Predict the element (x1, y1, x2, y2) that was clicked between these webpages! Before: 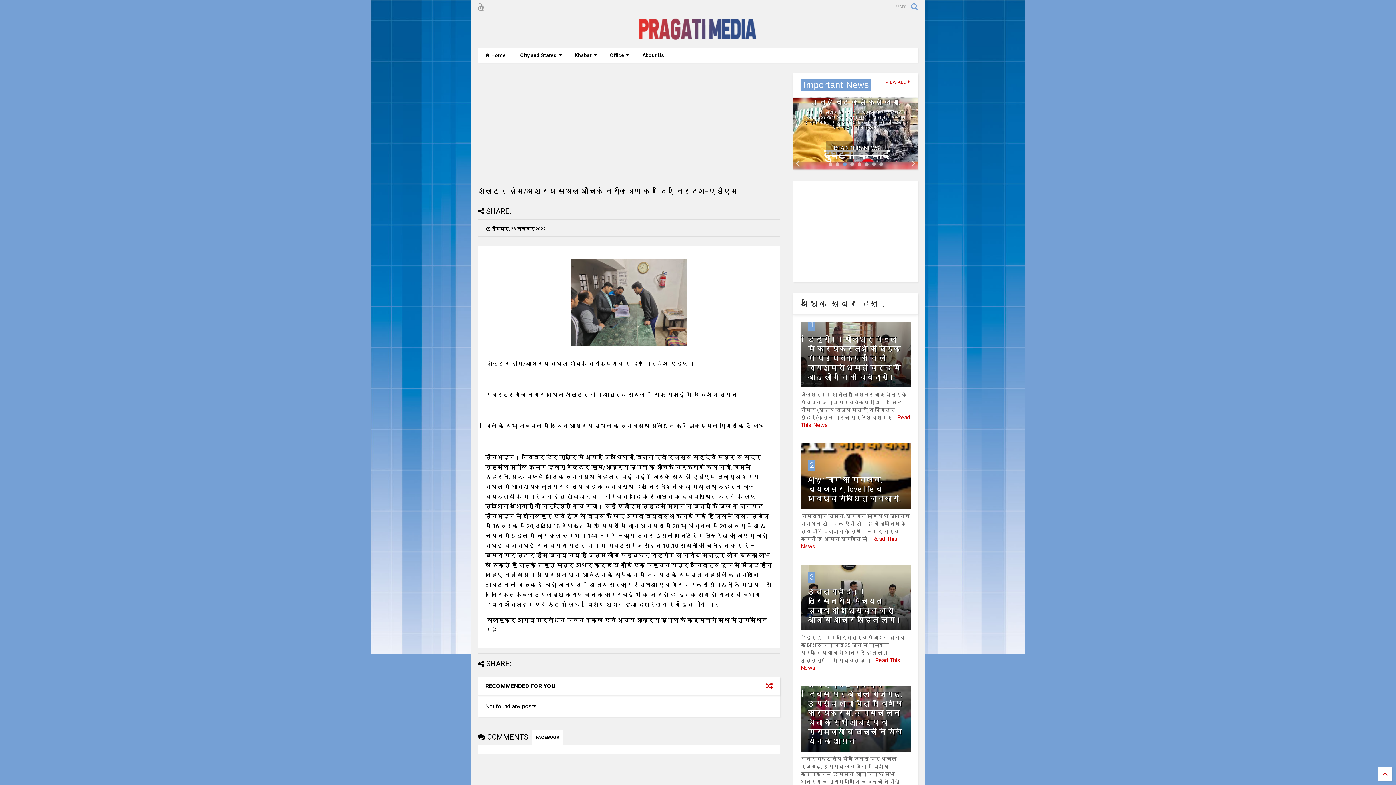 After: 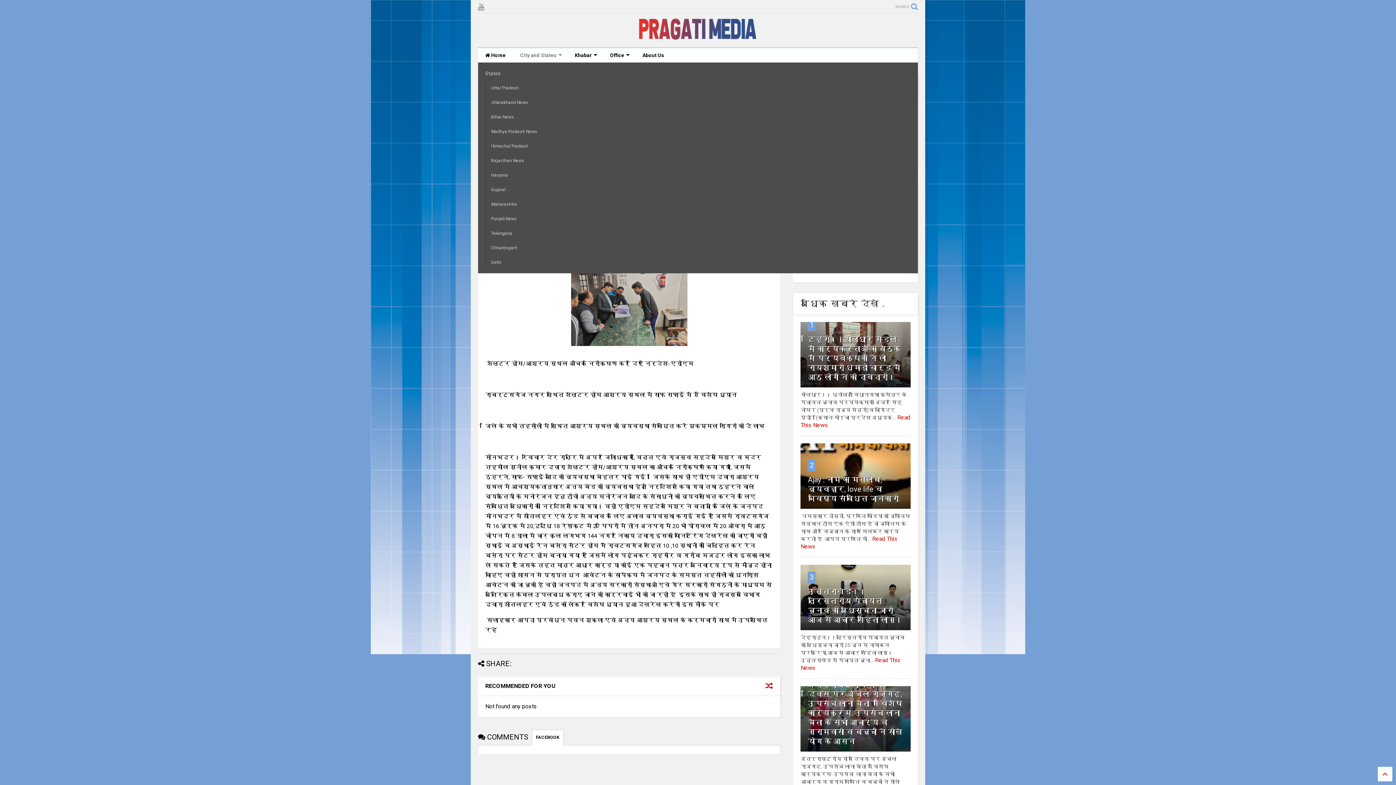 Action: label: City and States bbox: (513, 48, 567, 62)